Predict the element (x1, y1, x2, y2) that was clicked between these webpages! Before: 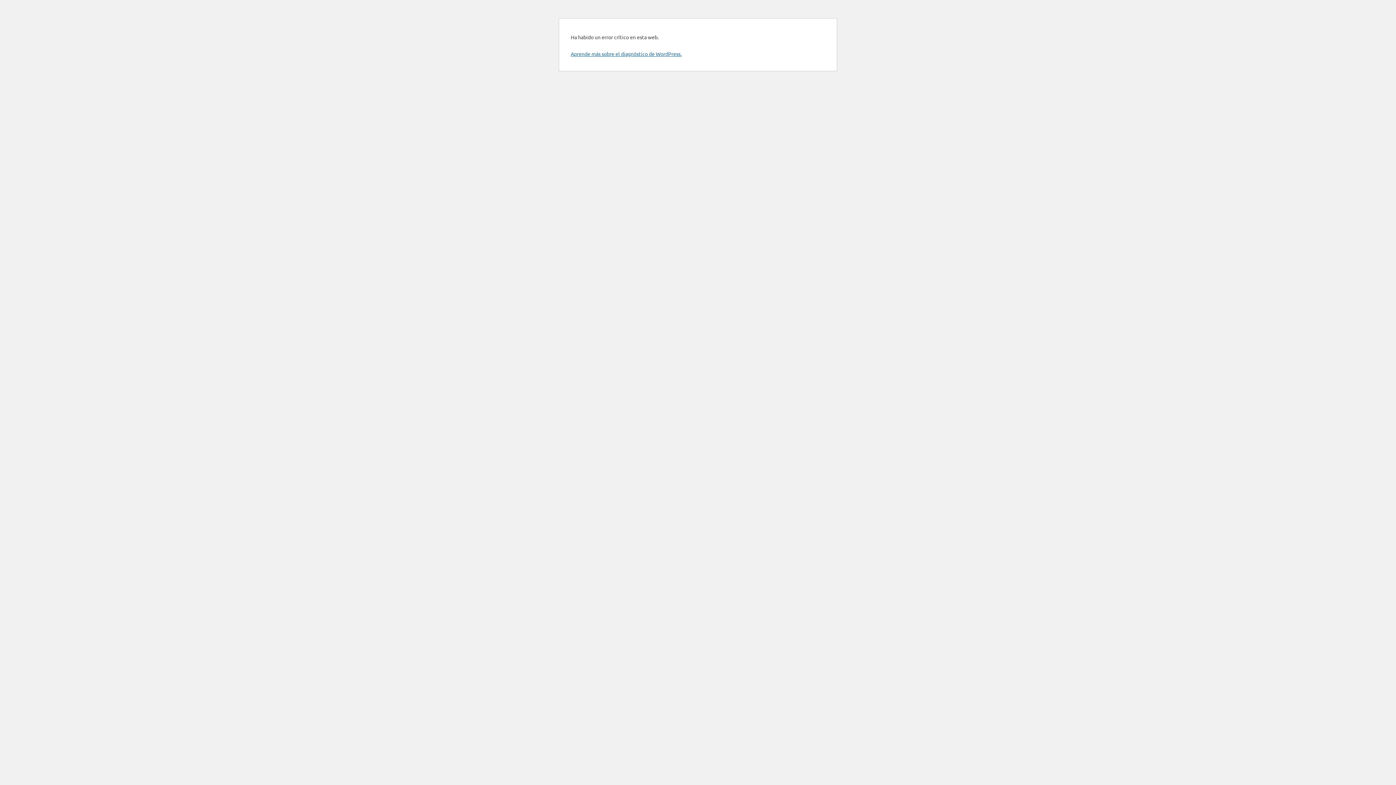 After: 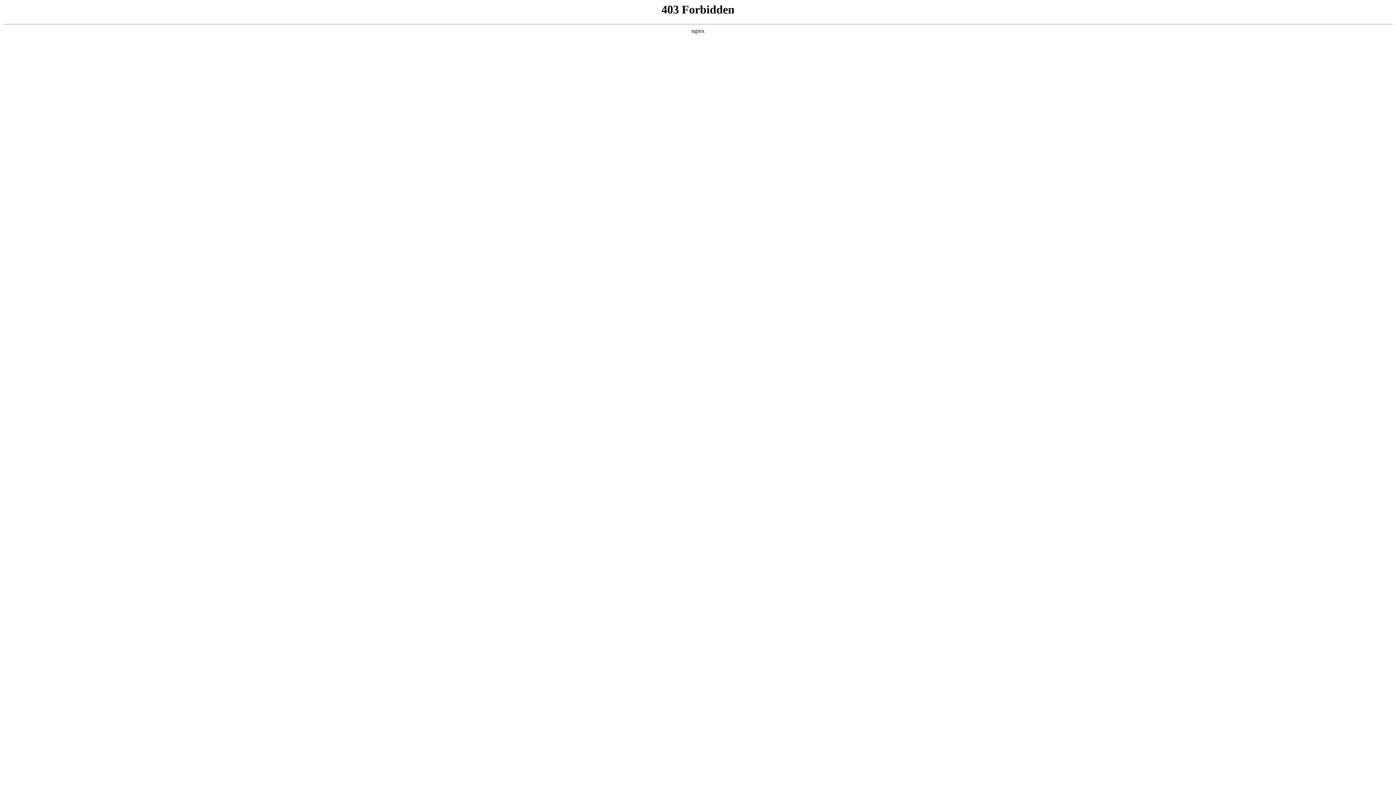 Action: bbox: (570, 50, 681, 57) label: Aprende más sobre el diagnóstico de WordPress.